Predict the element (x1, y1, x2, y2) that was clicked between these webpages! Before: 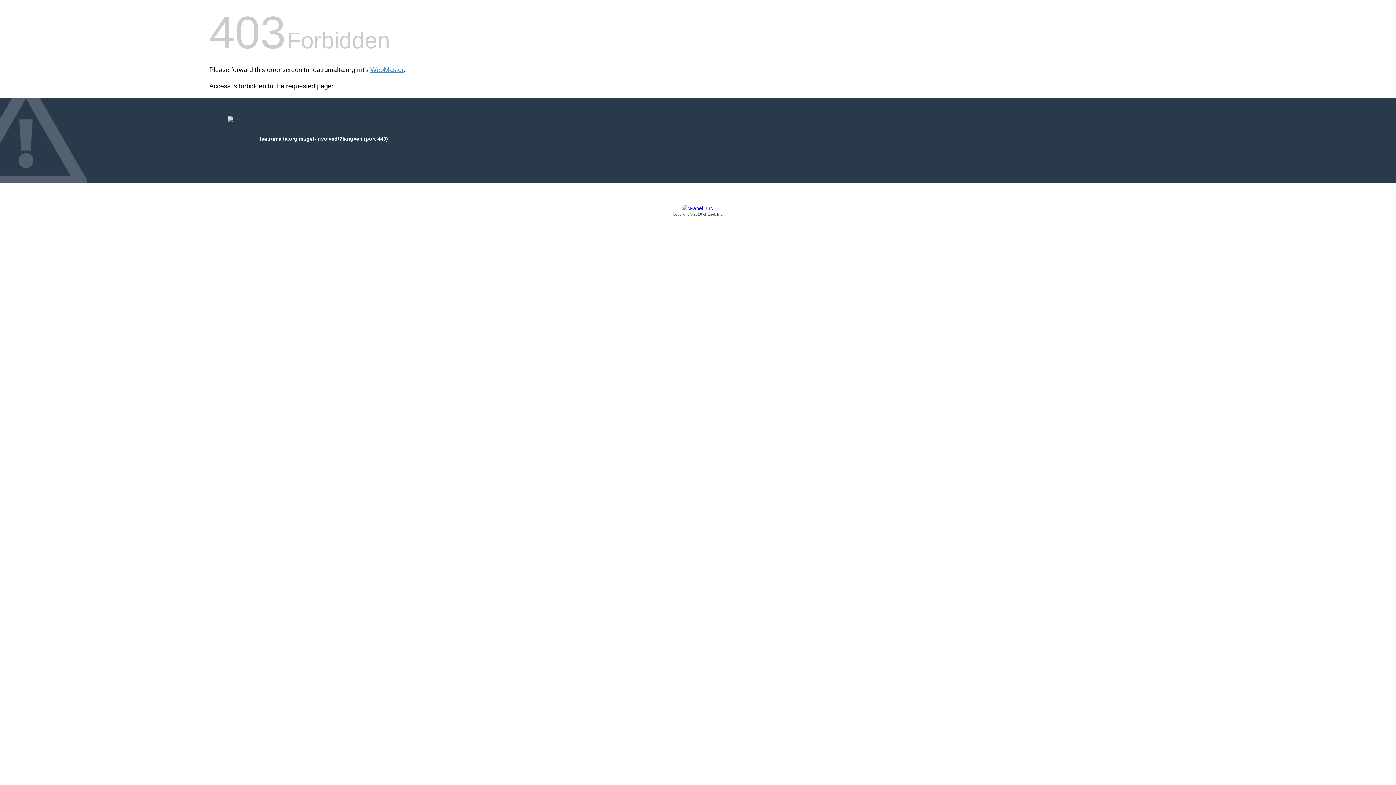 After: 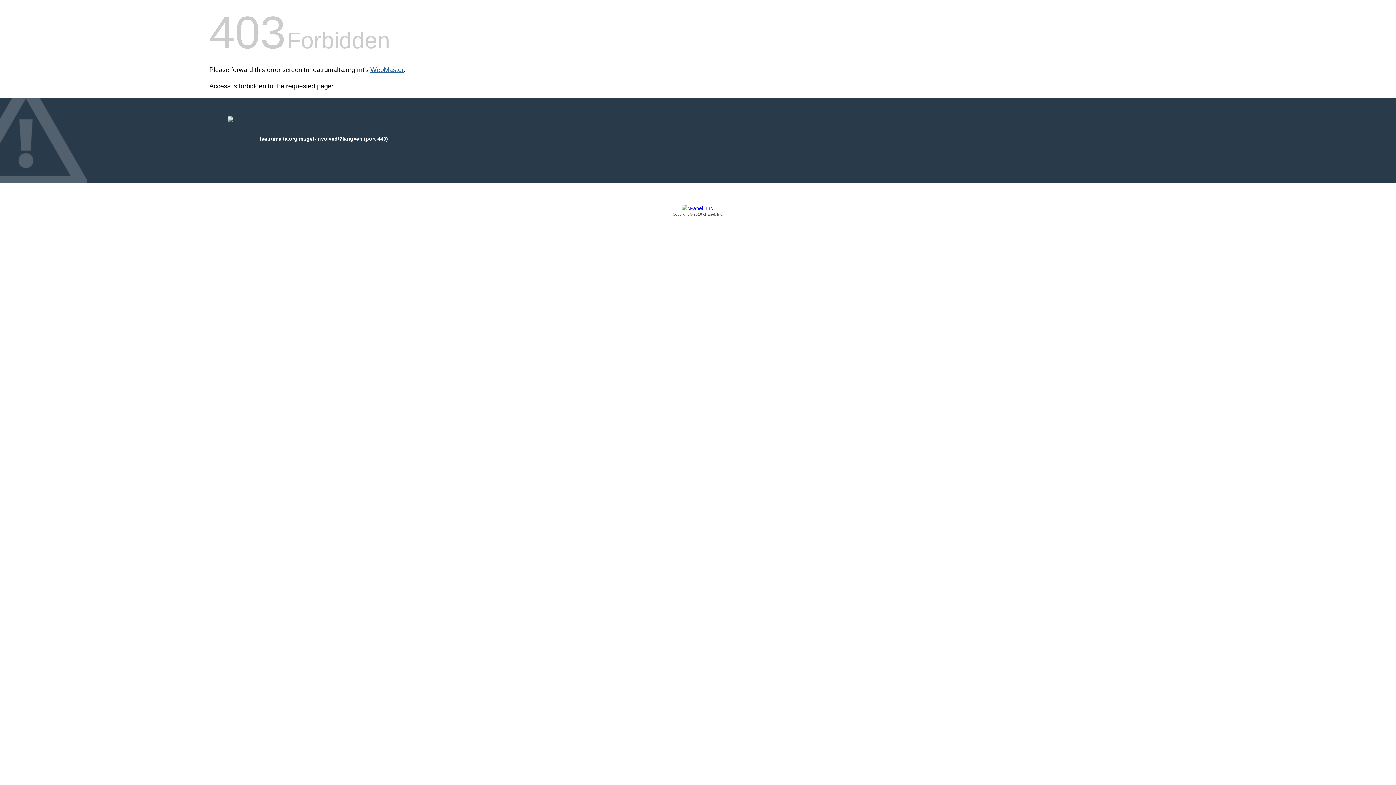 Action: bbox: (370, 66, 403, 73) label: WebMaster